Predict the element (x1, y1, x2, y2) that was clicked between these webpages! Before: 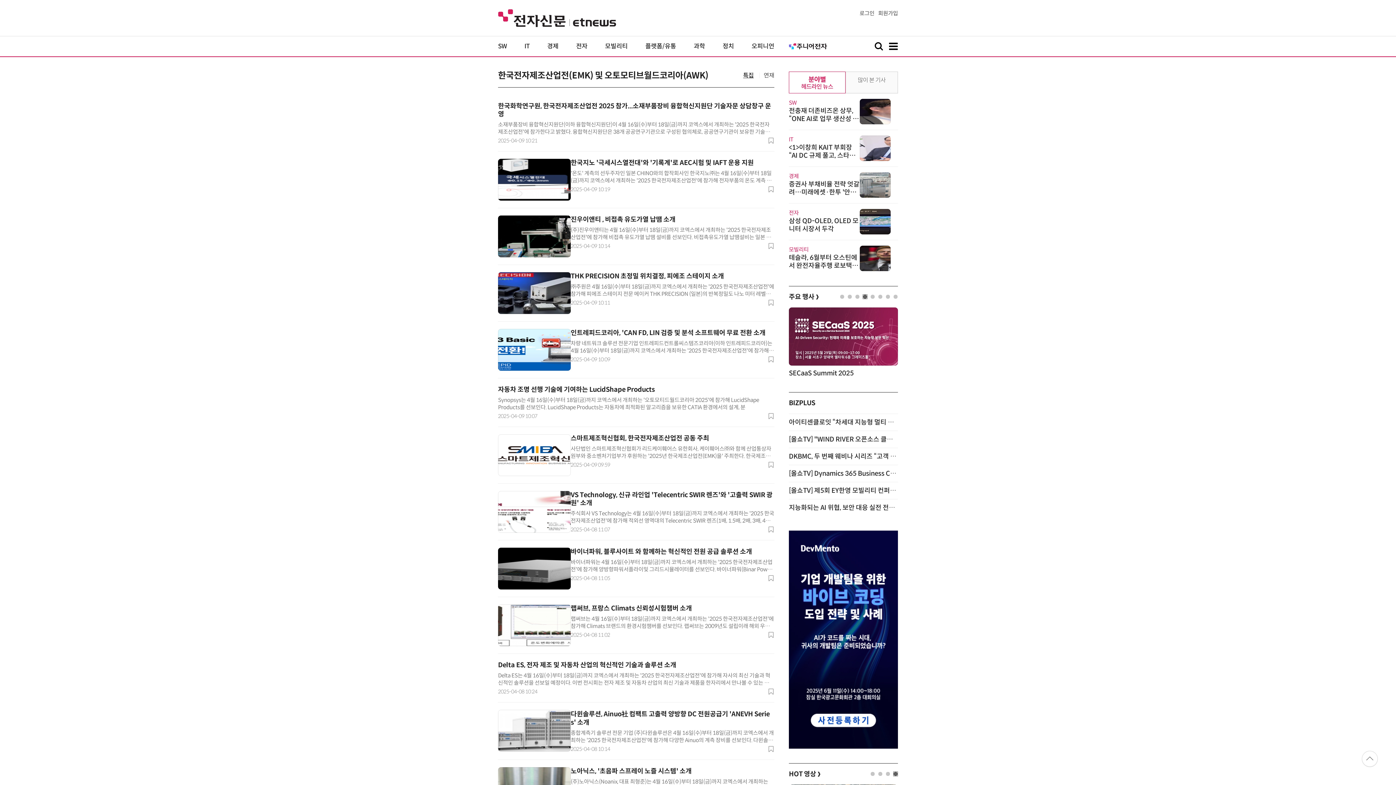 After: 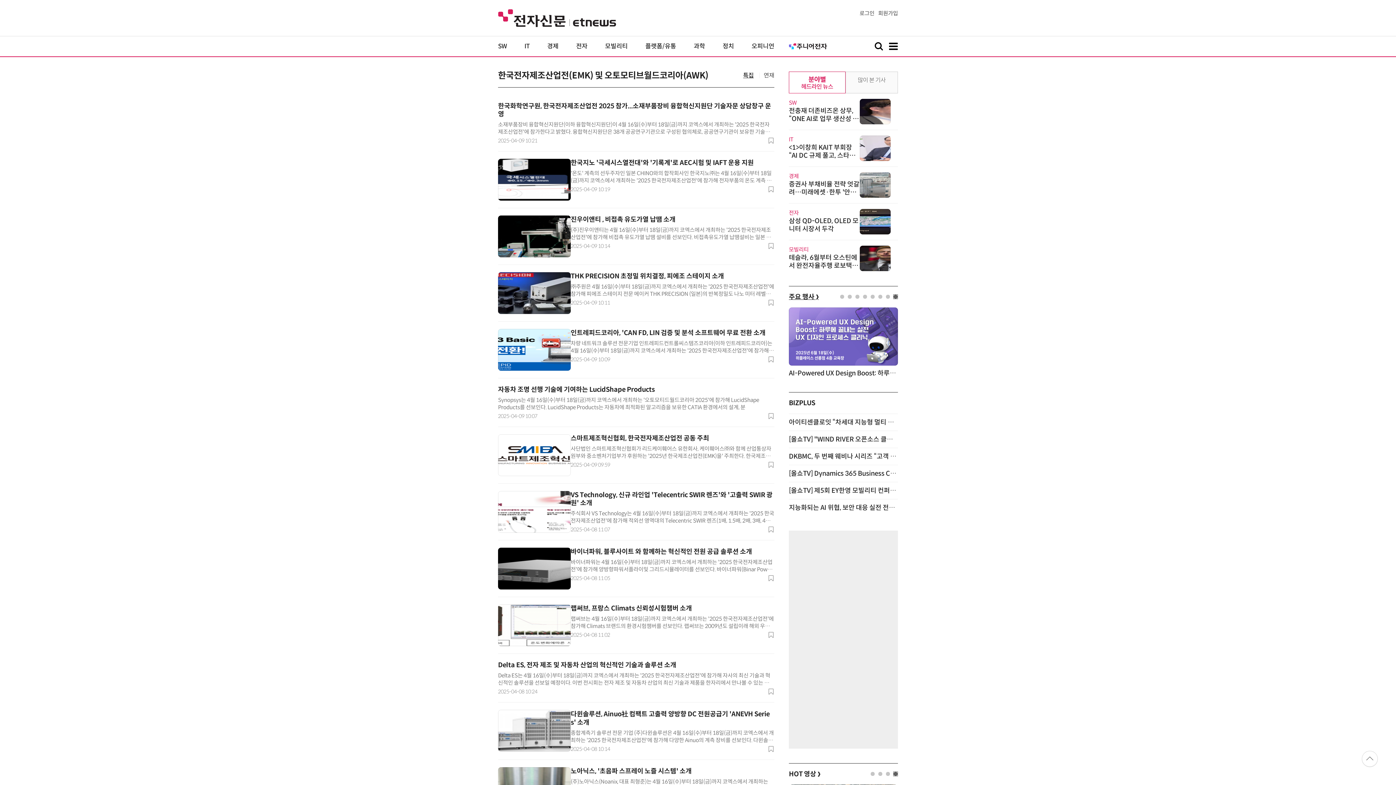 Action: bbox: (789, 293, 819, 301) label: 주요 행사 ❯